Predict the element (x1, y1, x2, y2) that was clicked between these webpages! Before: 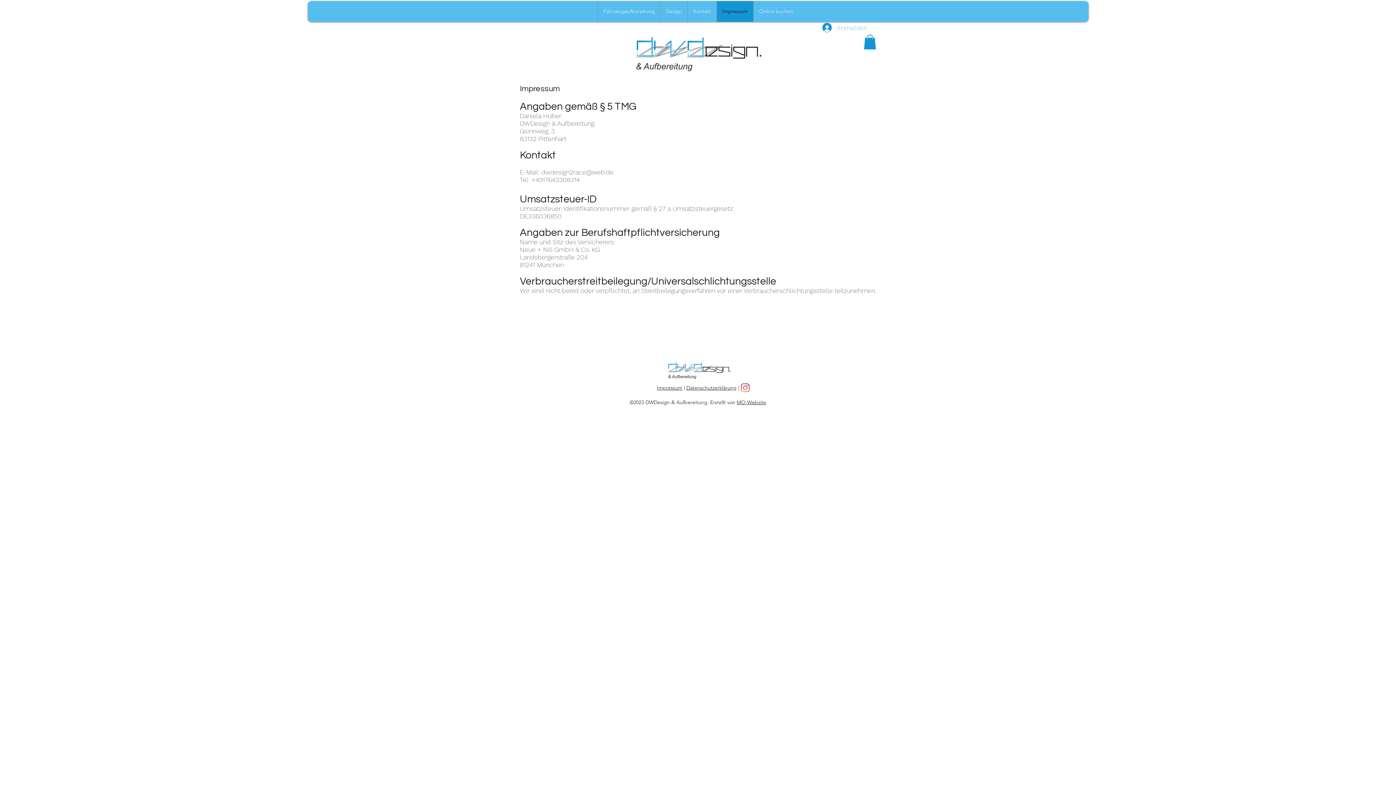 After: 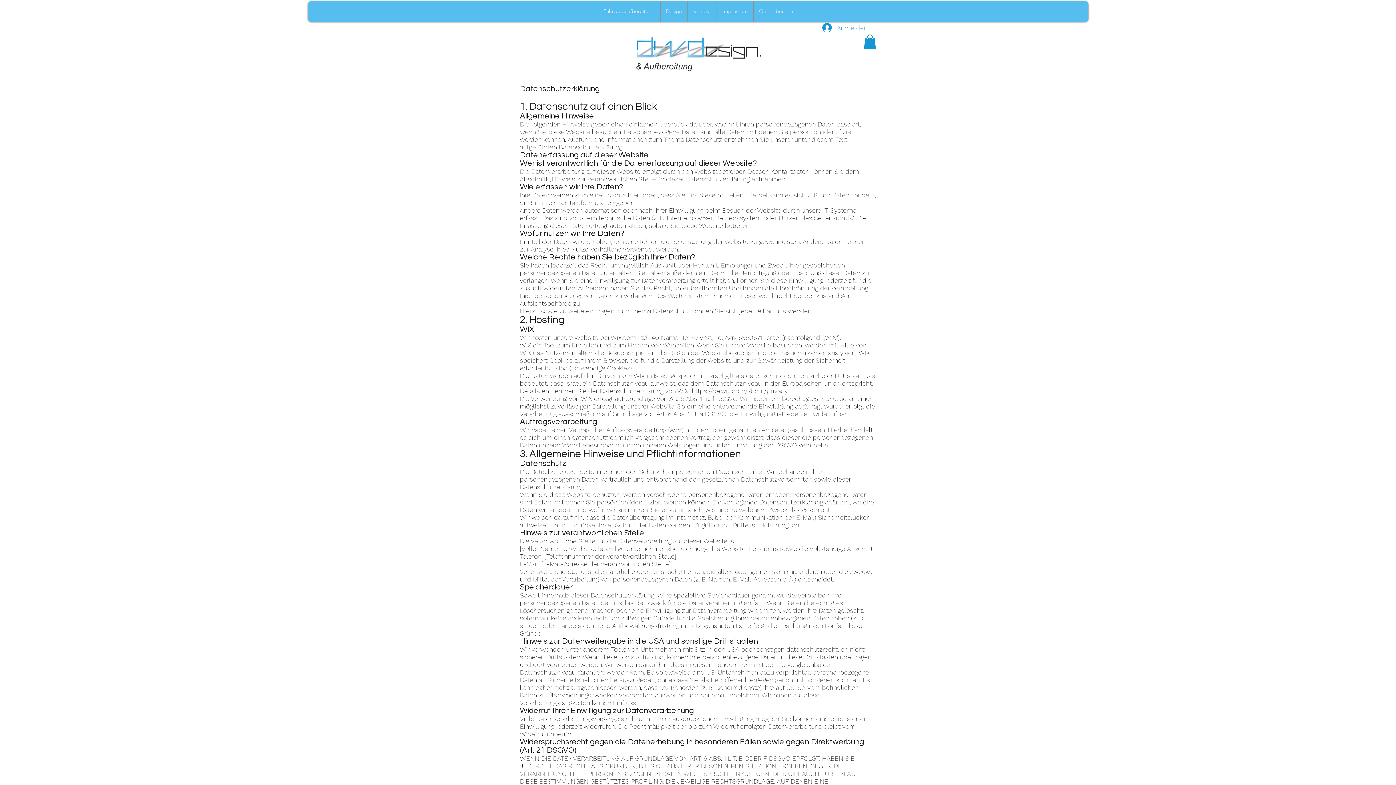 Action: bbox: (686, 384, 736, 391) label: Datenschutzerklärung